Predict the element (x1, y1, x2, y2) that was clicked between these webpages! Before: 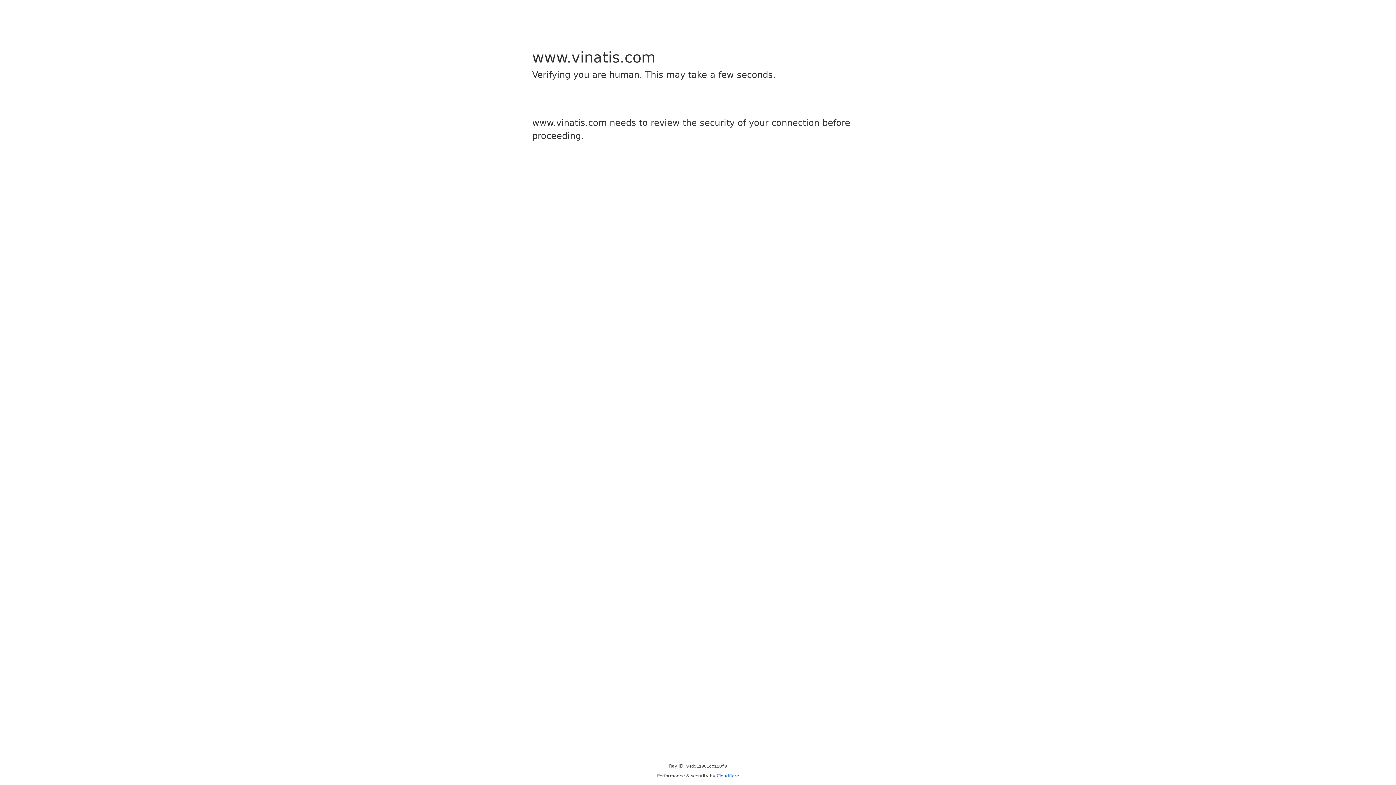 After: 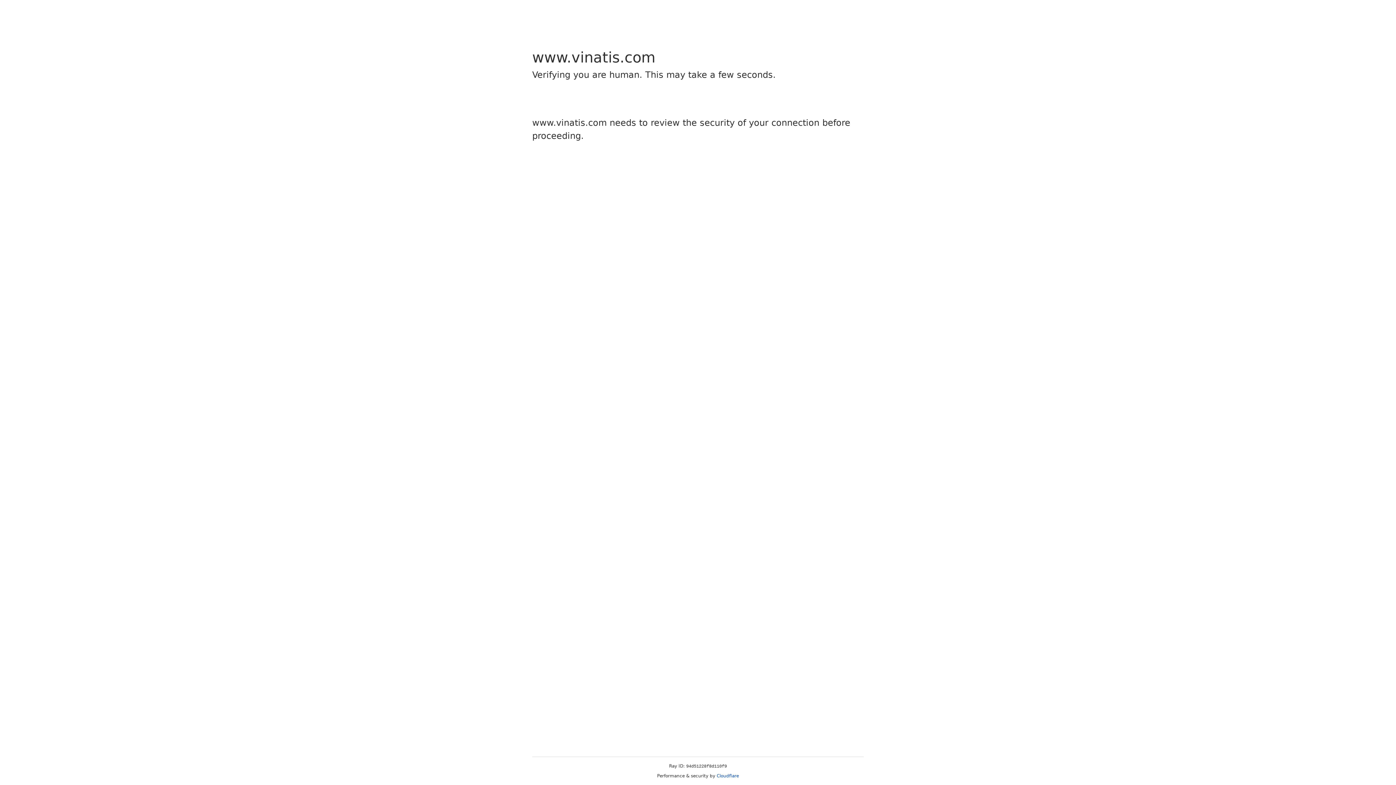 Action: bbox: (716, 773, 739, 778) label: Cloudflare